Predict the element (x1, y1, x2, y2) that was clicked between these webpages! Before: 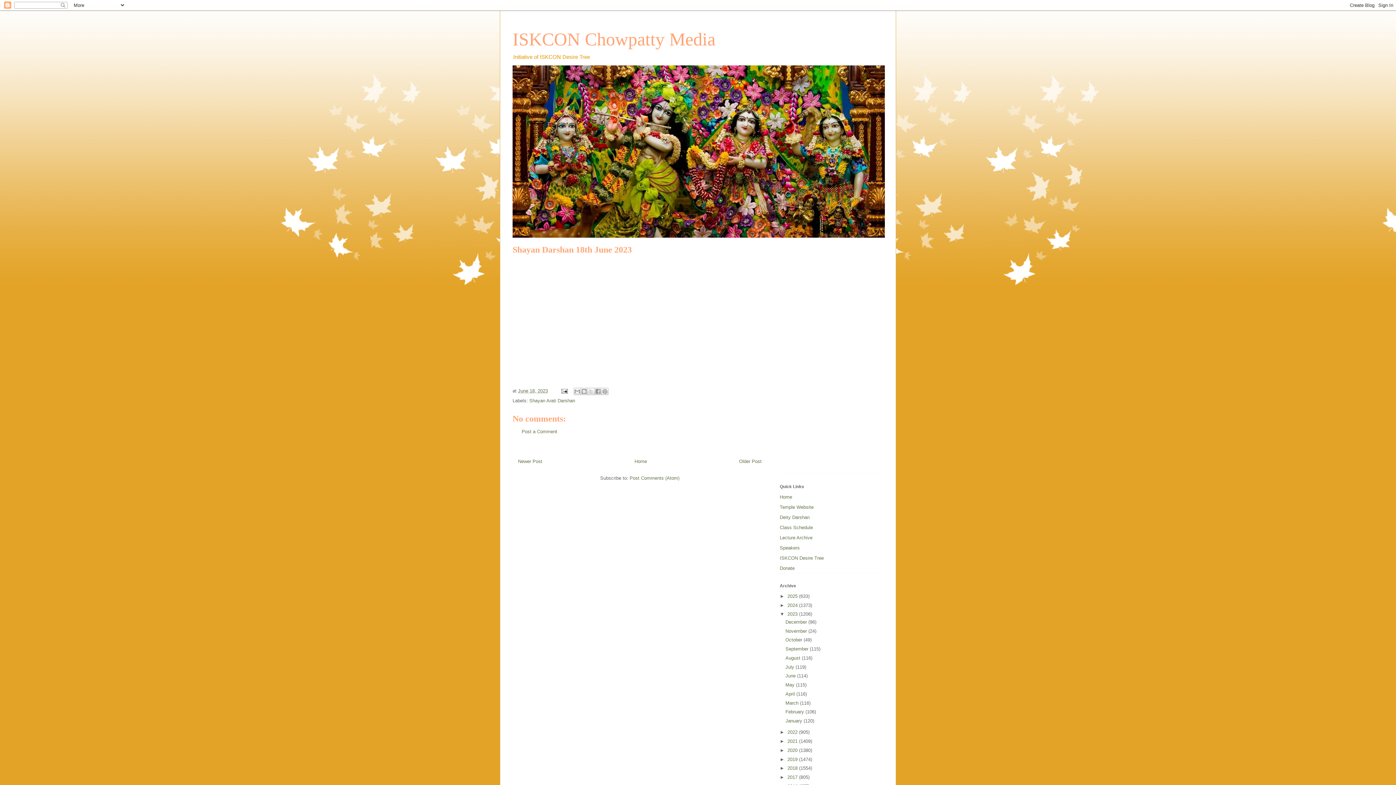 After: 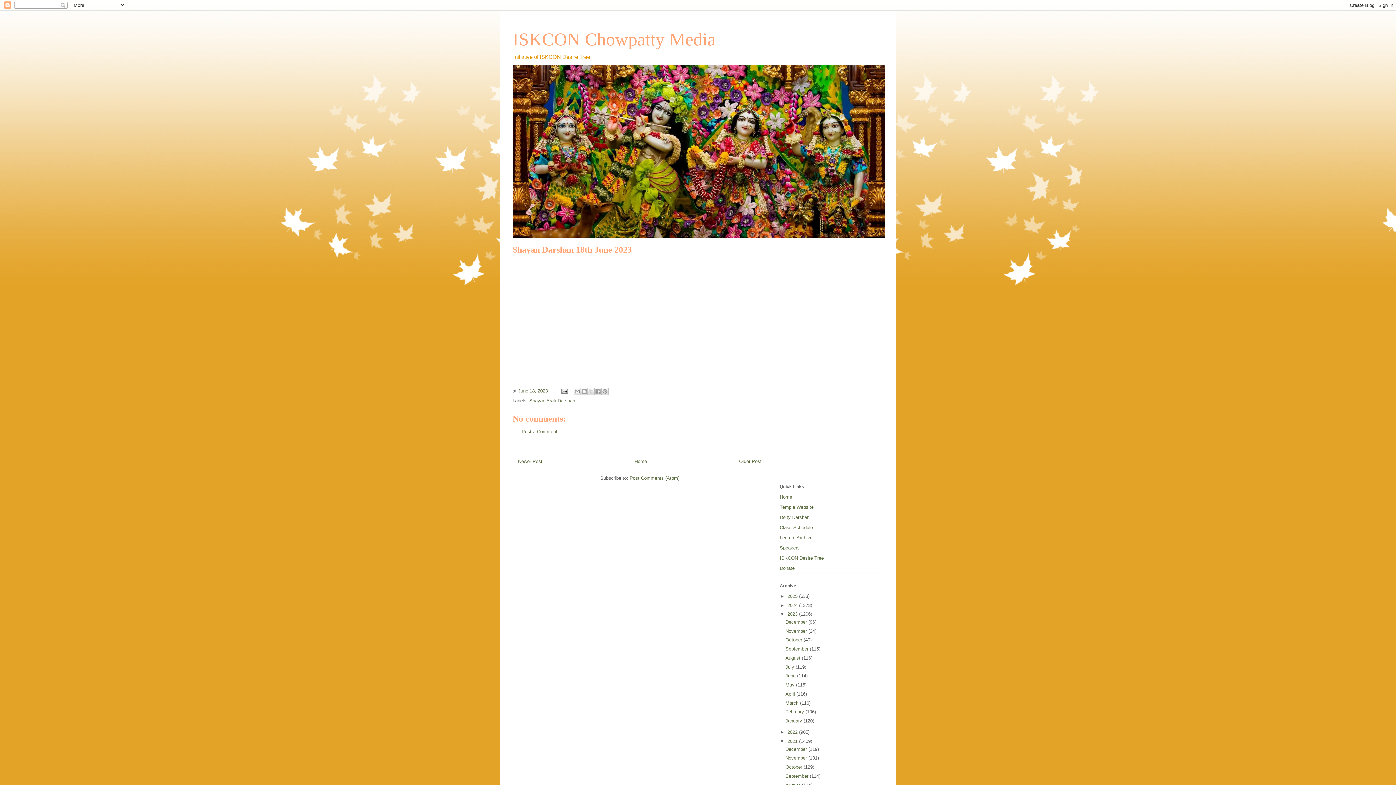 Action: label: ►   bbox: (780, 738, 787, 744)